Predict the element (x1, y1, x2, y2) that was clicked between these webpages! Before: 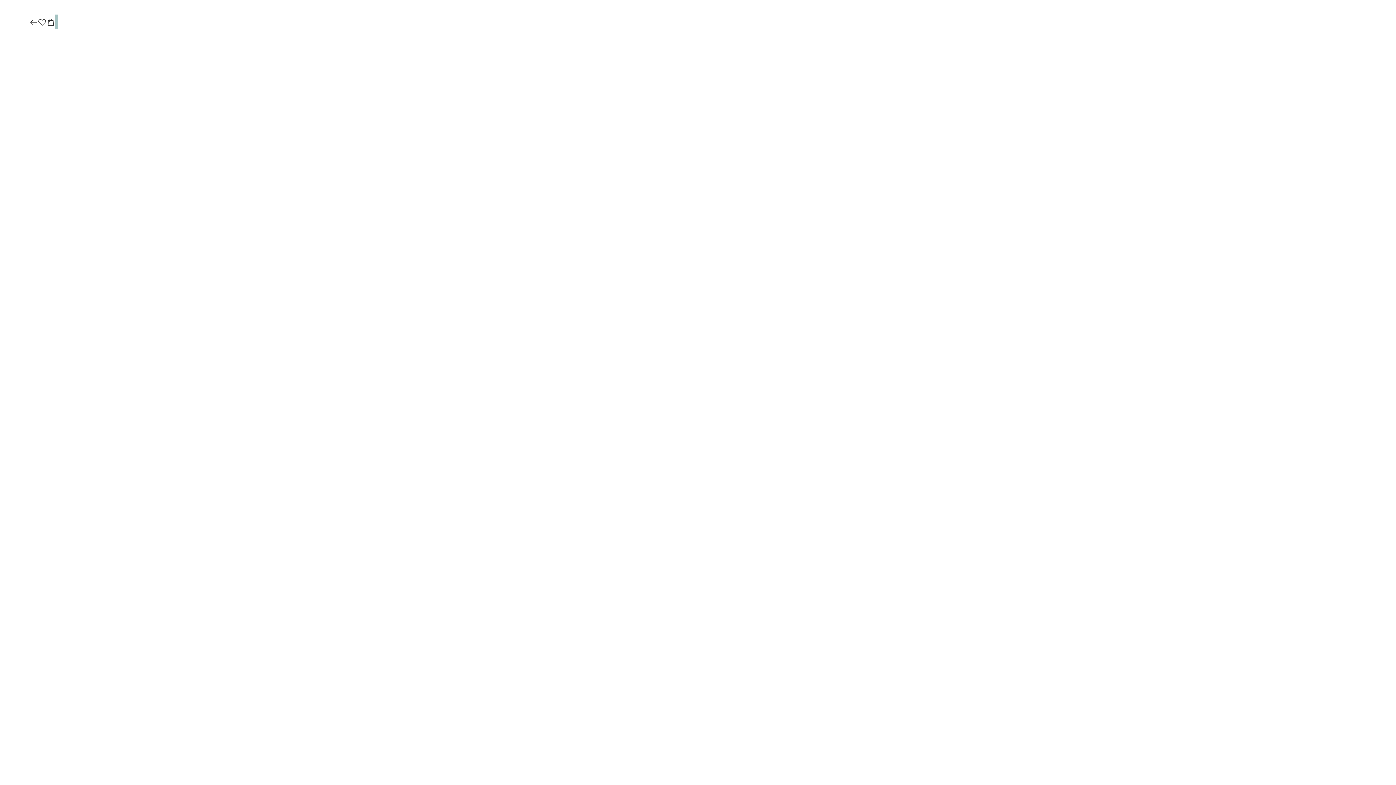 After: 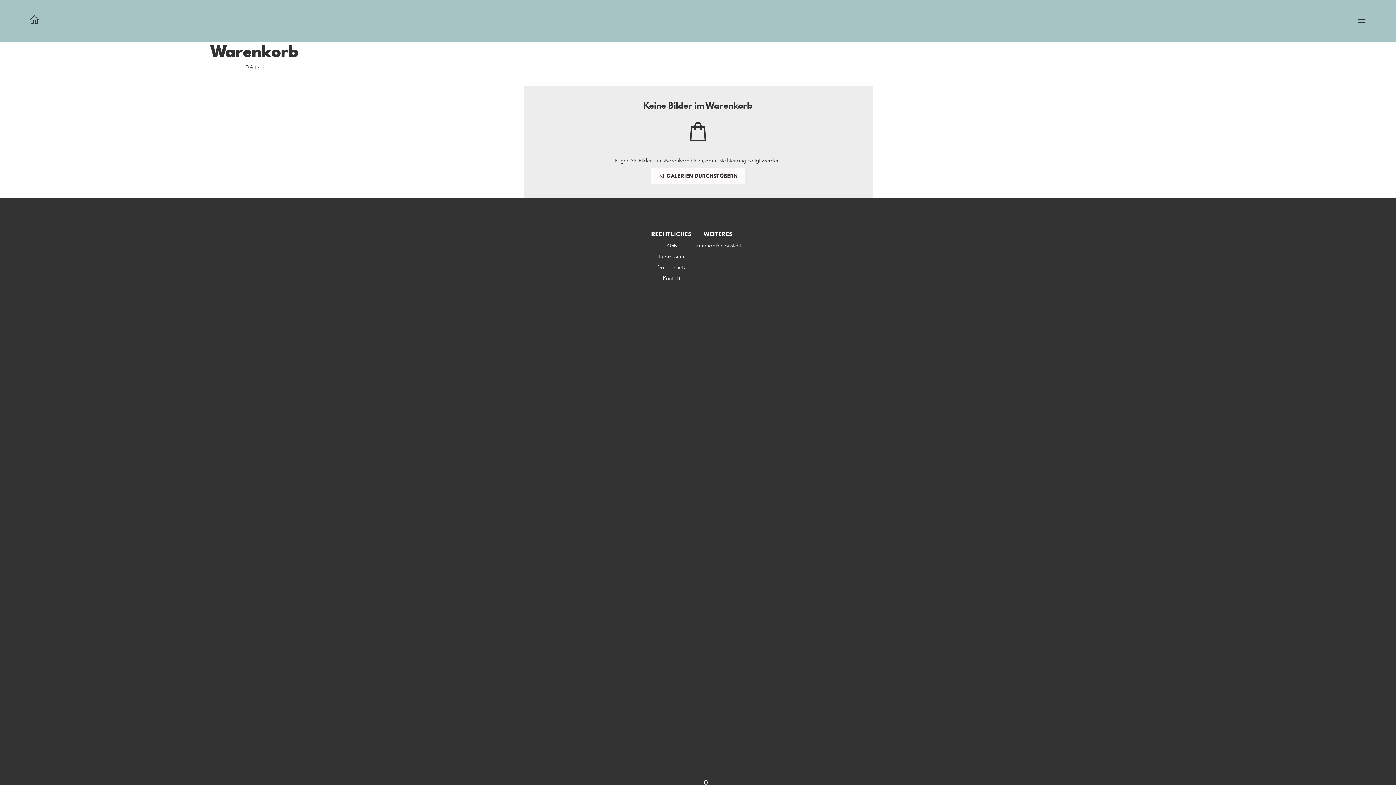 Action: bbox: (46, 17, 55, 27)